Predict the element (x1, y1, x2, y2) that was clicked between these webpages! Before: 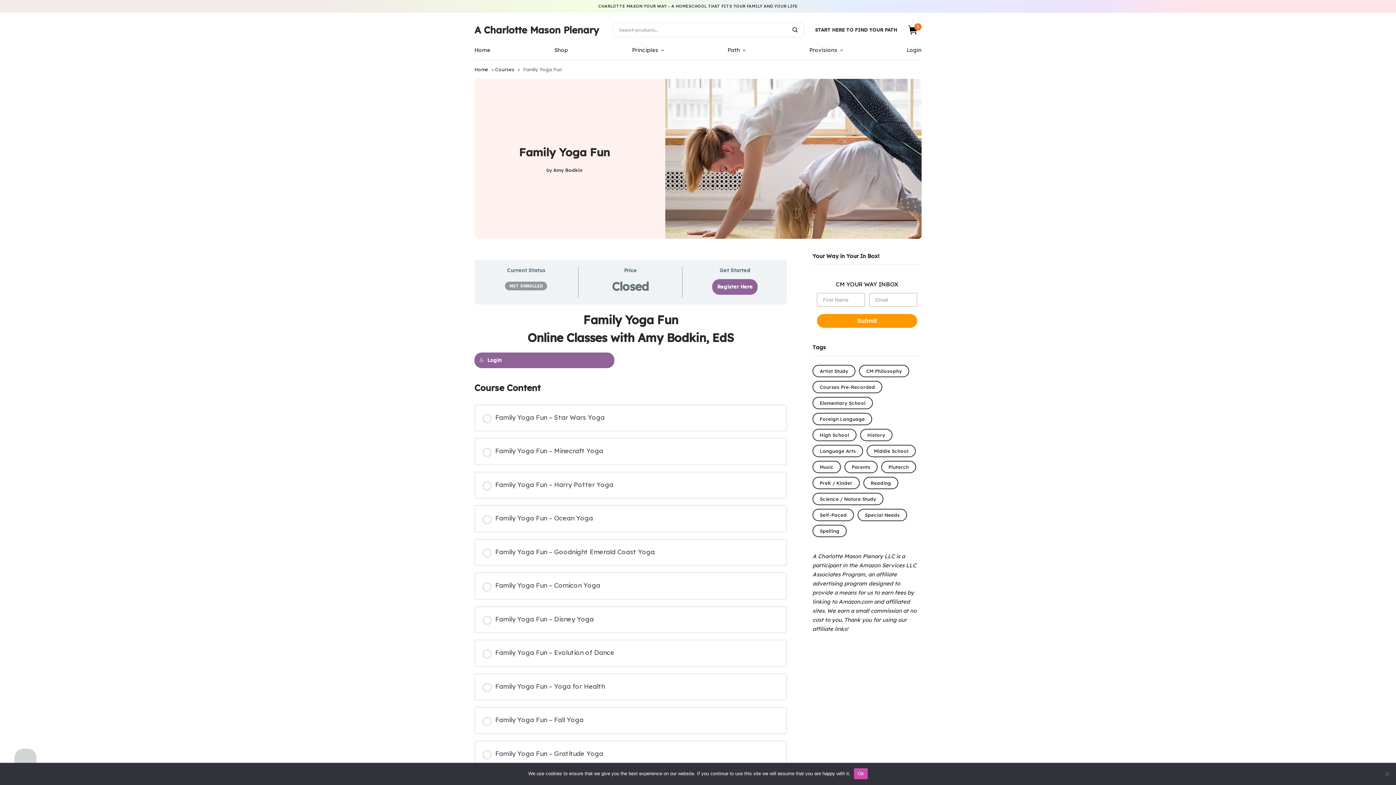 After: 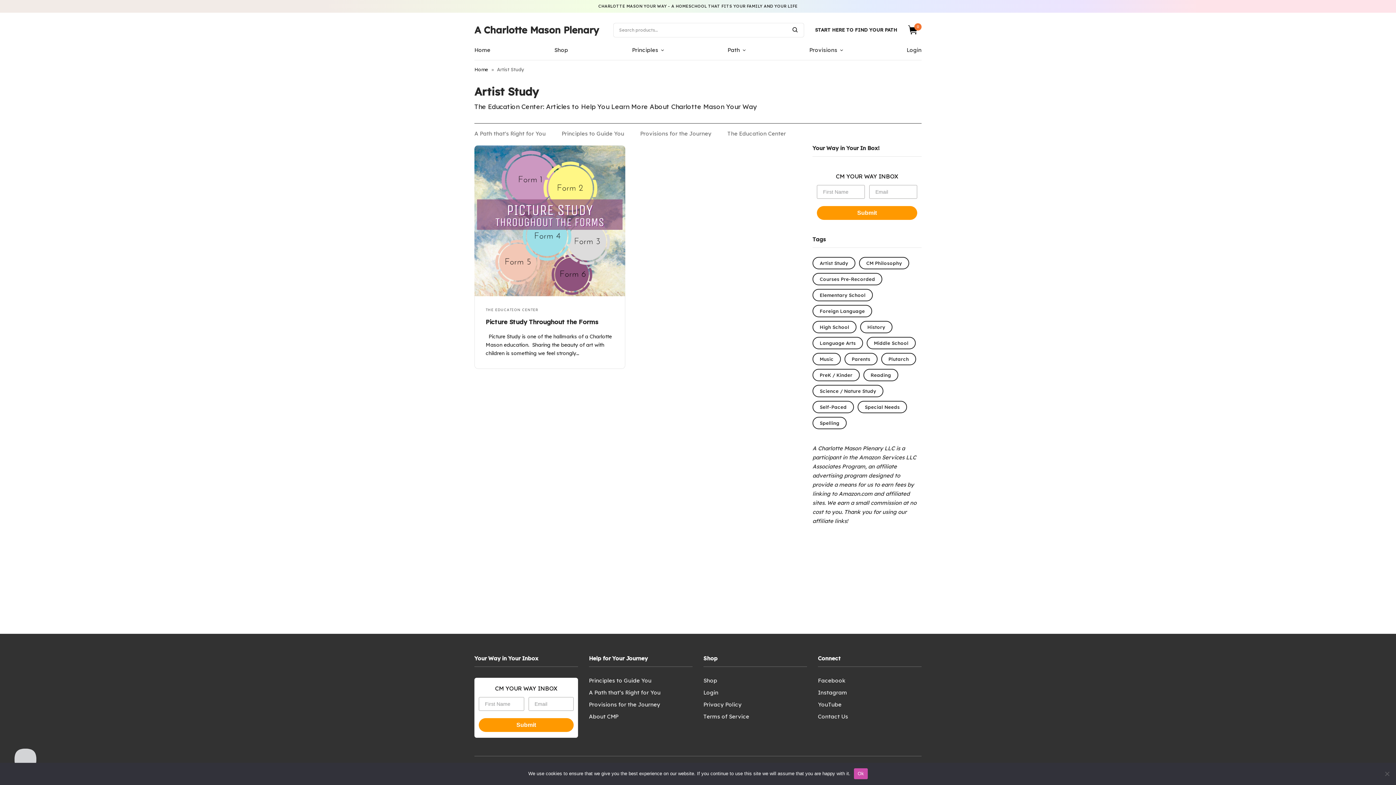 Action: bbox: (812, 365, 855, 377) label: Artist Study (1 item)